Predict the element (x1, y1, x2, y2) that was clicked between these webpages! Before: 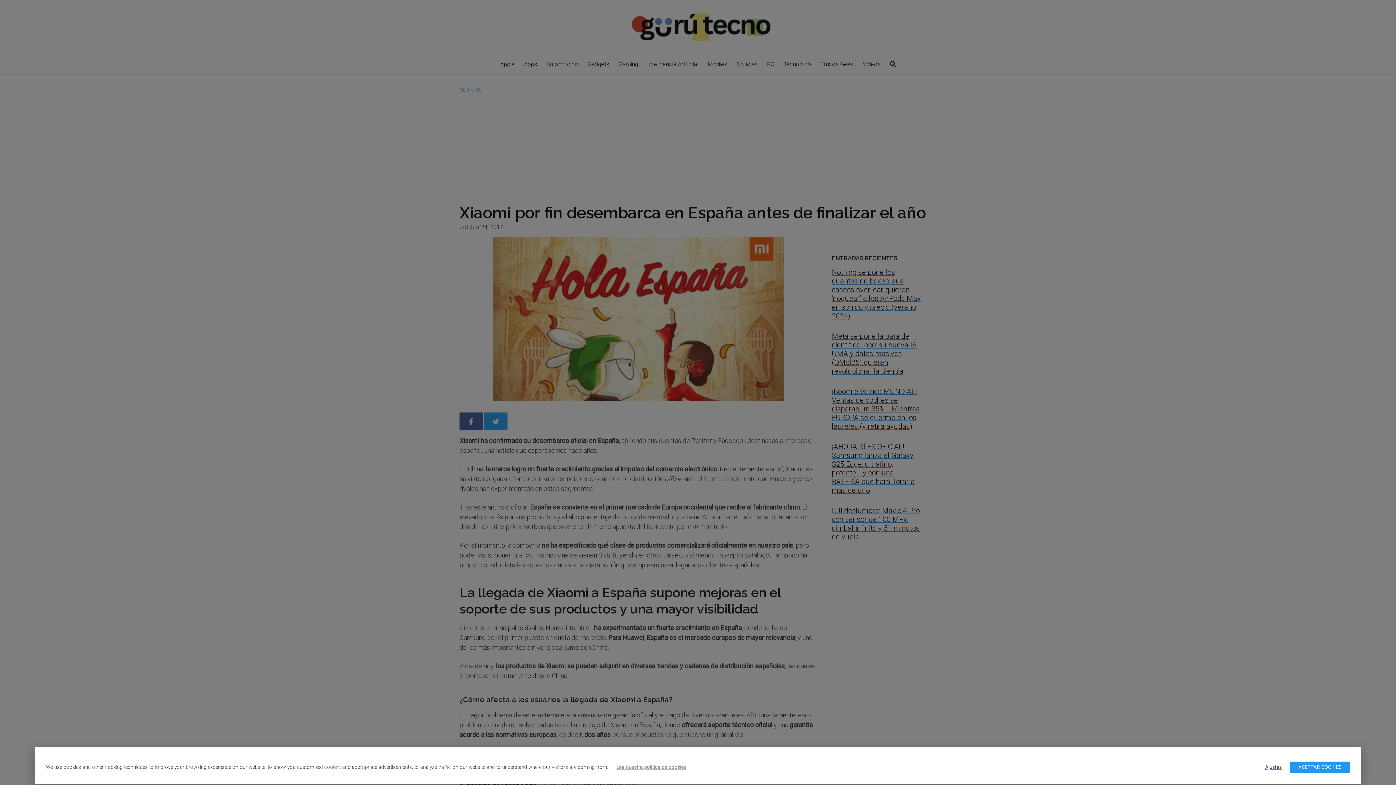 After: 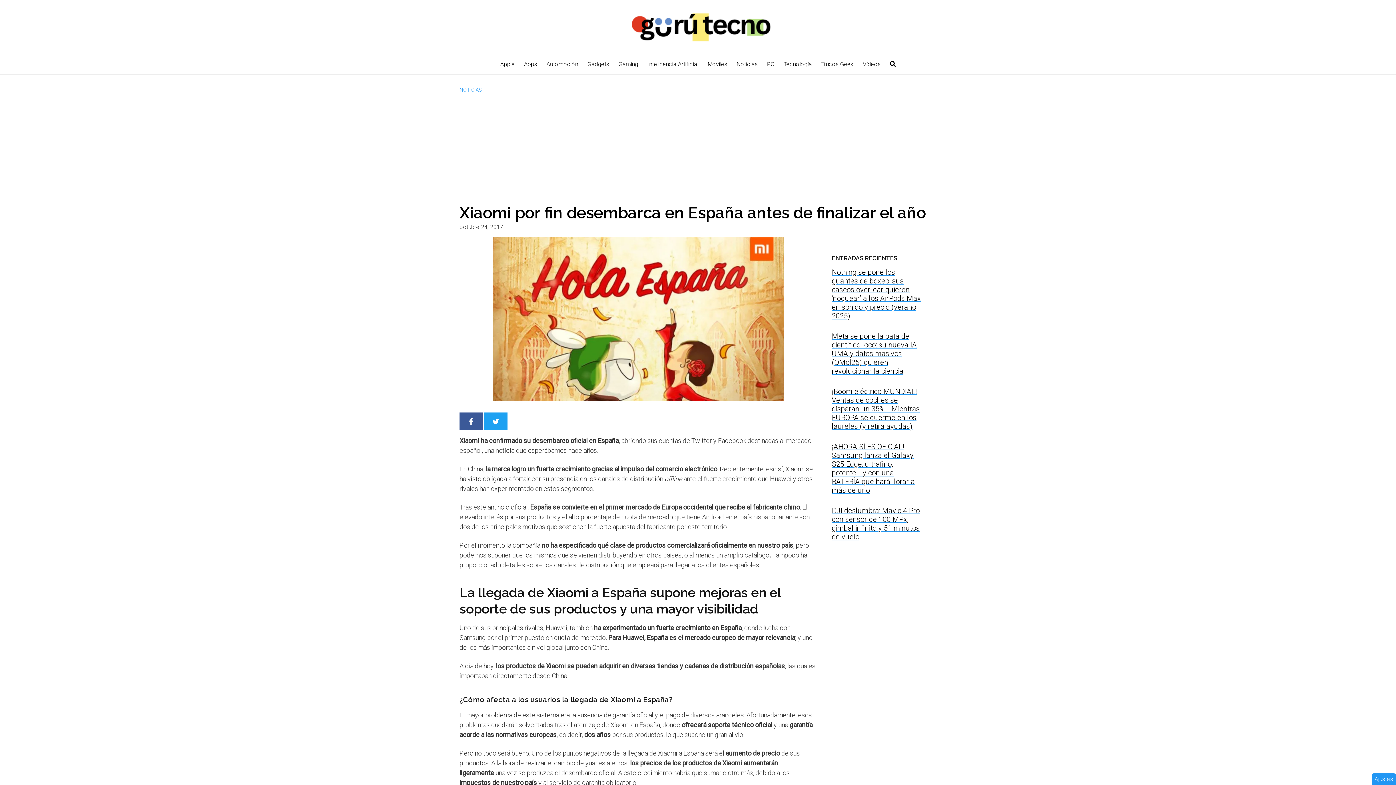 Action: label: ACEPTAR COOKIES bbox: (1290, 762, 1350, 773)